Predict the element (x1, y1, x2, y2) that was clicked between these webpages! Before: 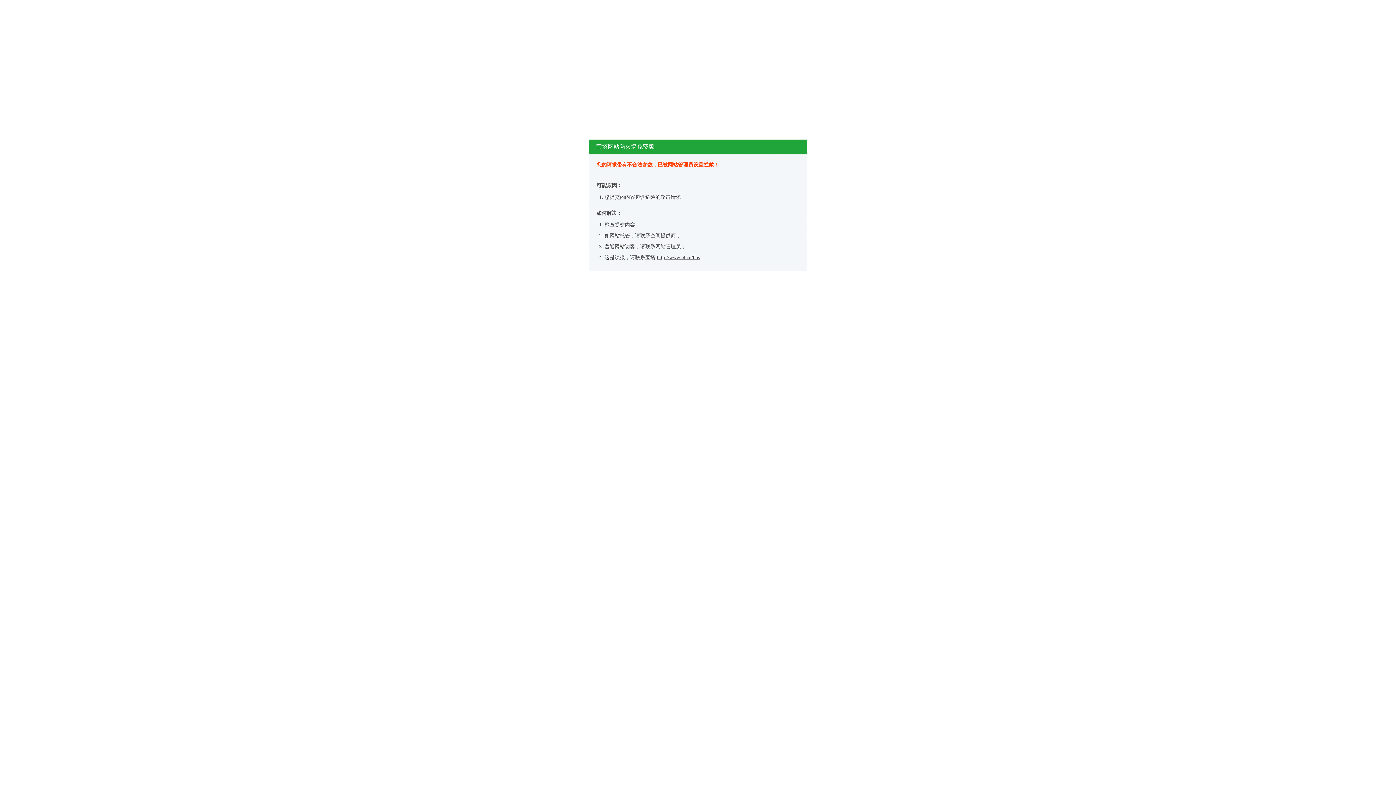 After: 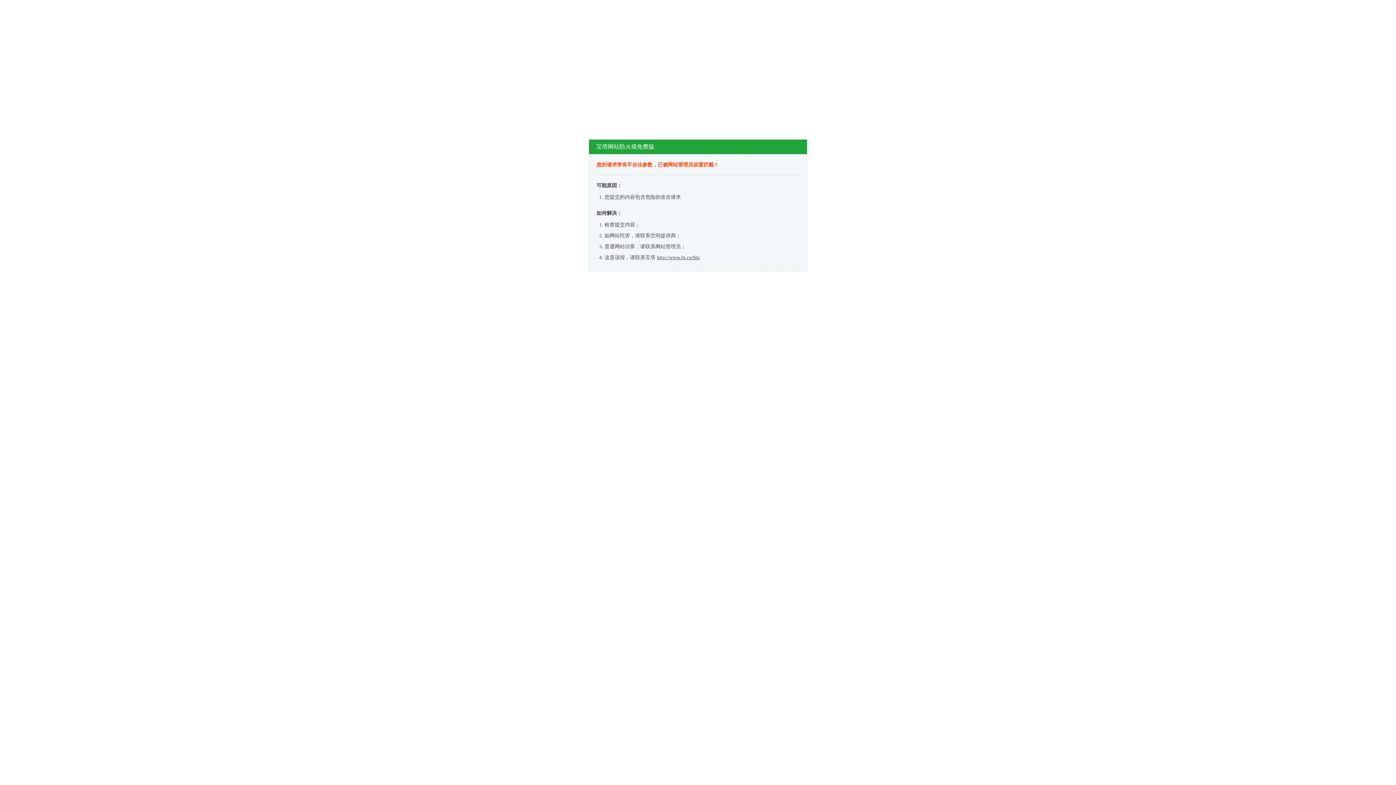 Action: bbox: (657, 254, 700, 260) label: http://www.bt.cn/bbs